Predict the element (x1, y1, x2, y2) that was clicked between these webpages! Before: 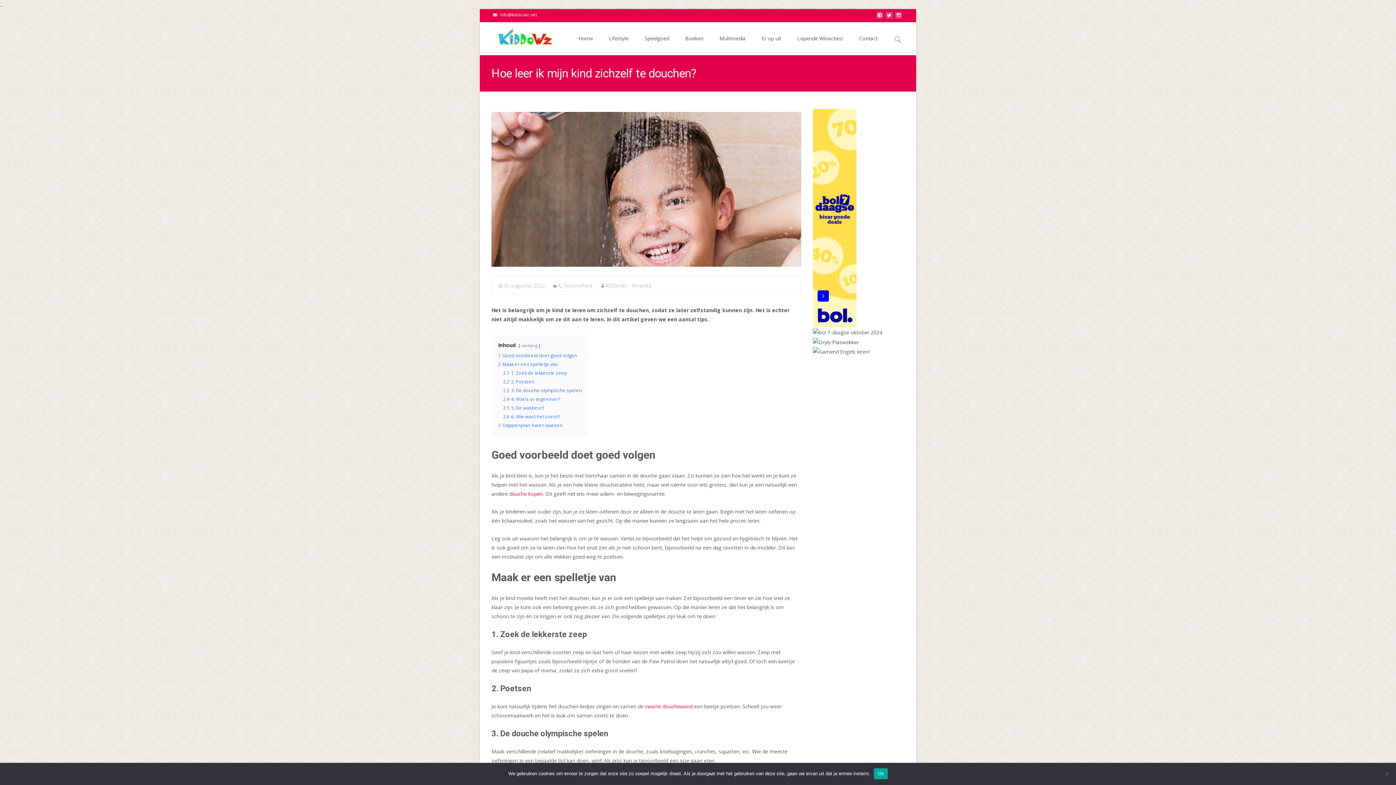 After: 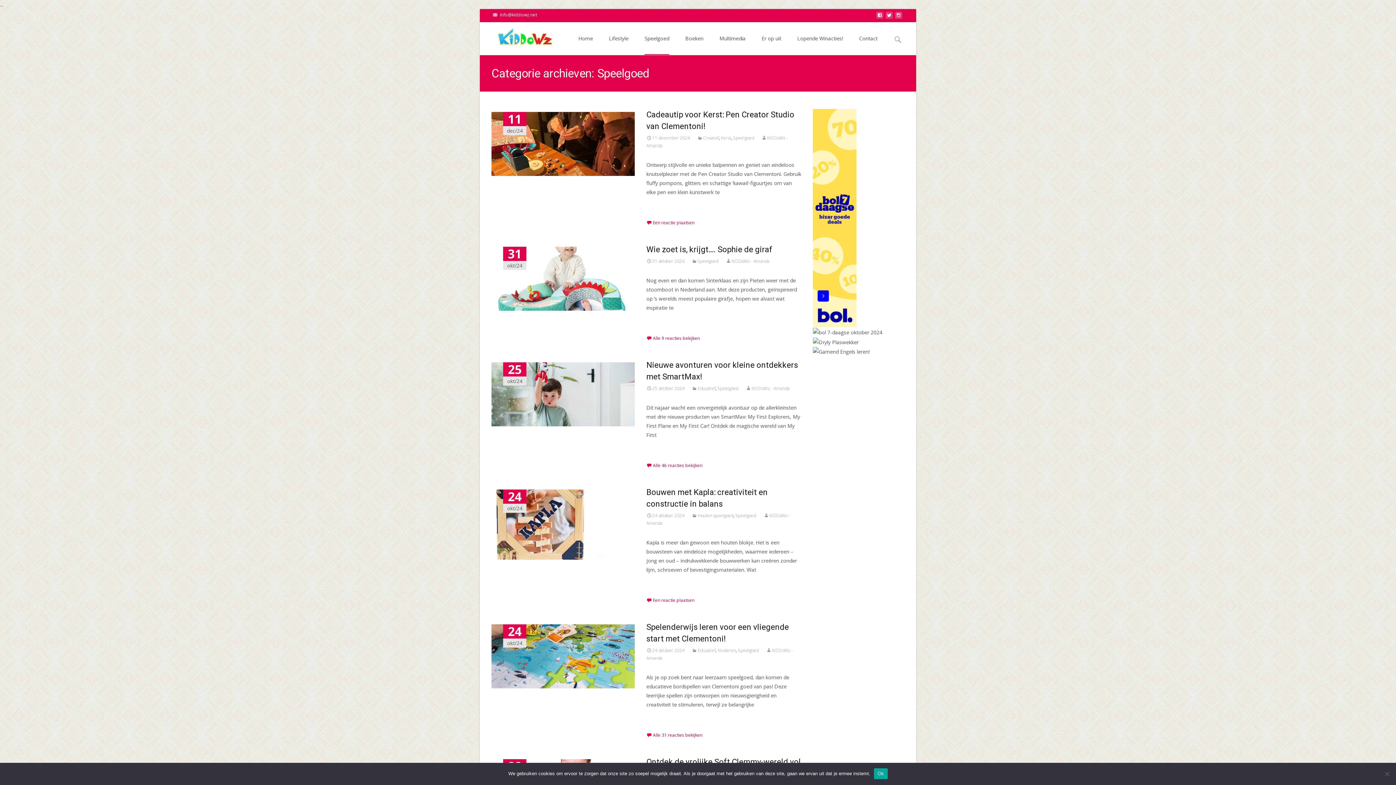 Action: label: Speelgoed bbox: (644, 22, 669, 54)